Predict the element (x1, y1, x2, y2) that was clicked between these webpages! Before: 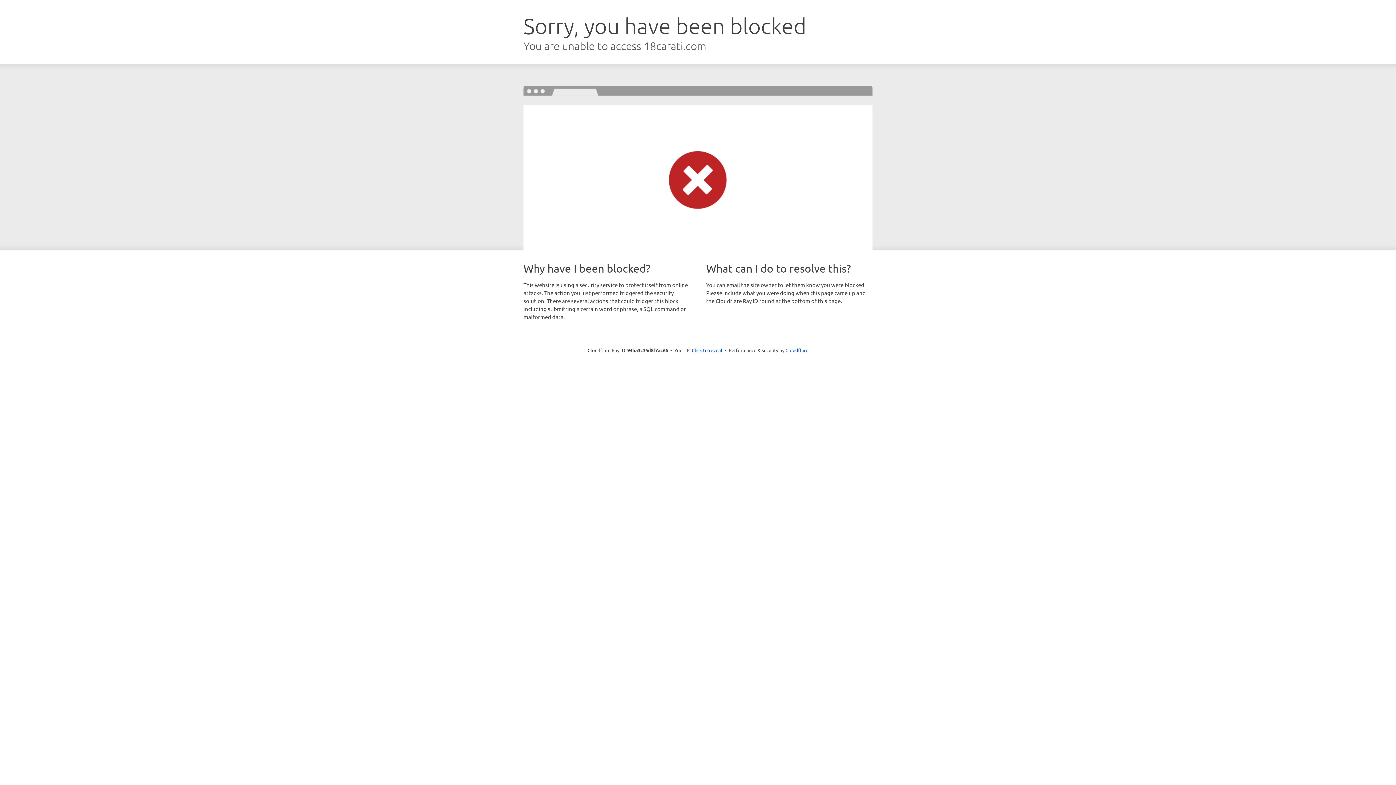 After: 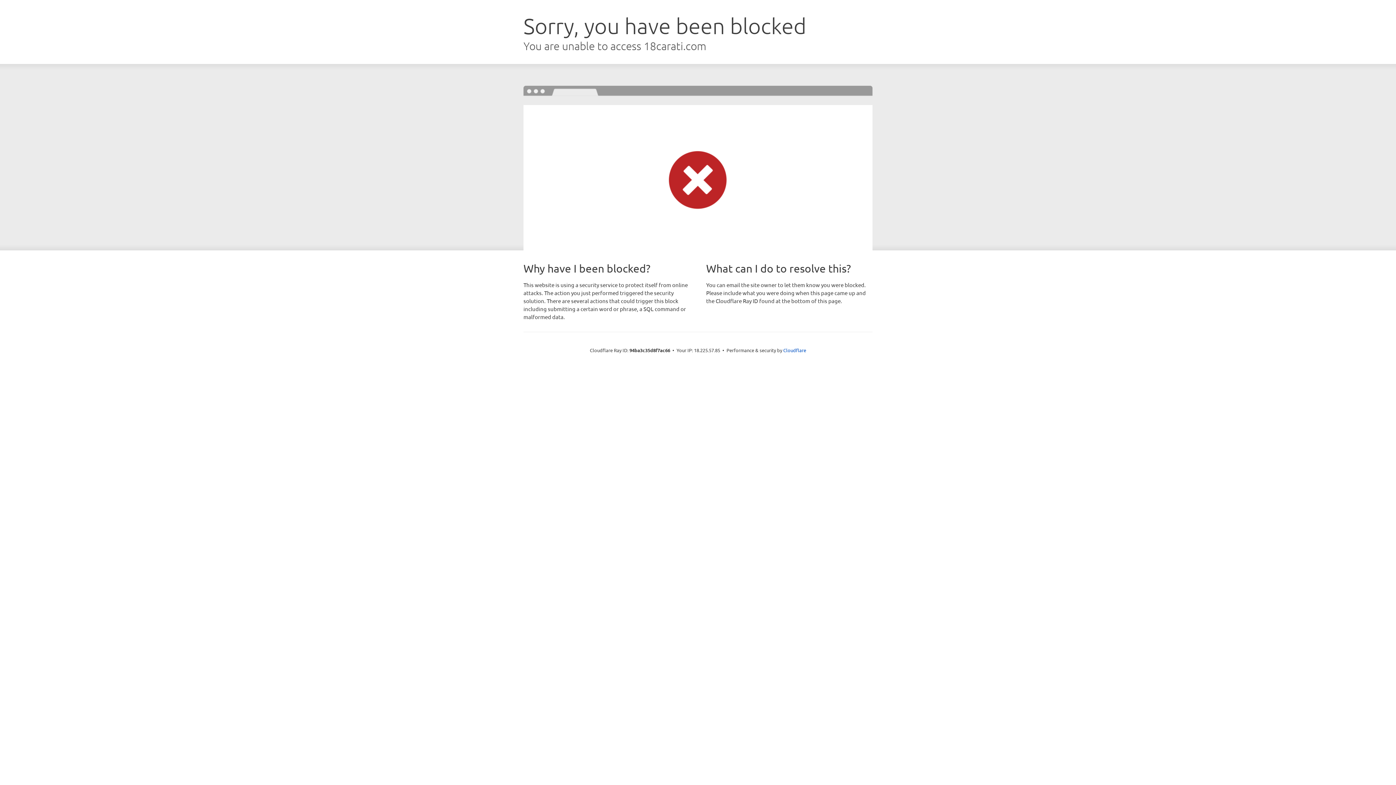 Action: bbox: (692, 346, 722, 353) label: Click to reveal